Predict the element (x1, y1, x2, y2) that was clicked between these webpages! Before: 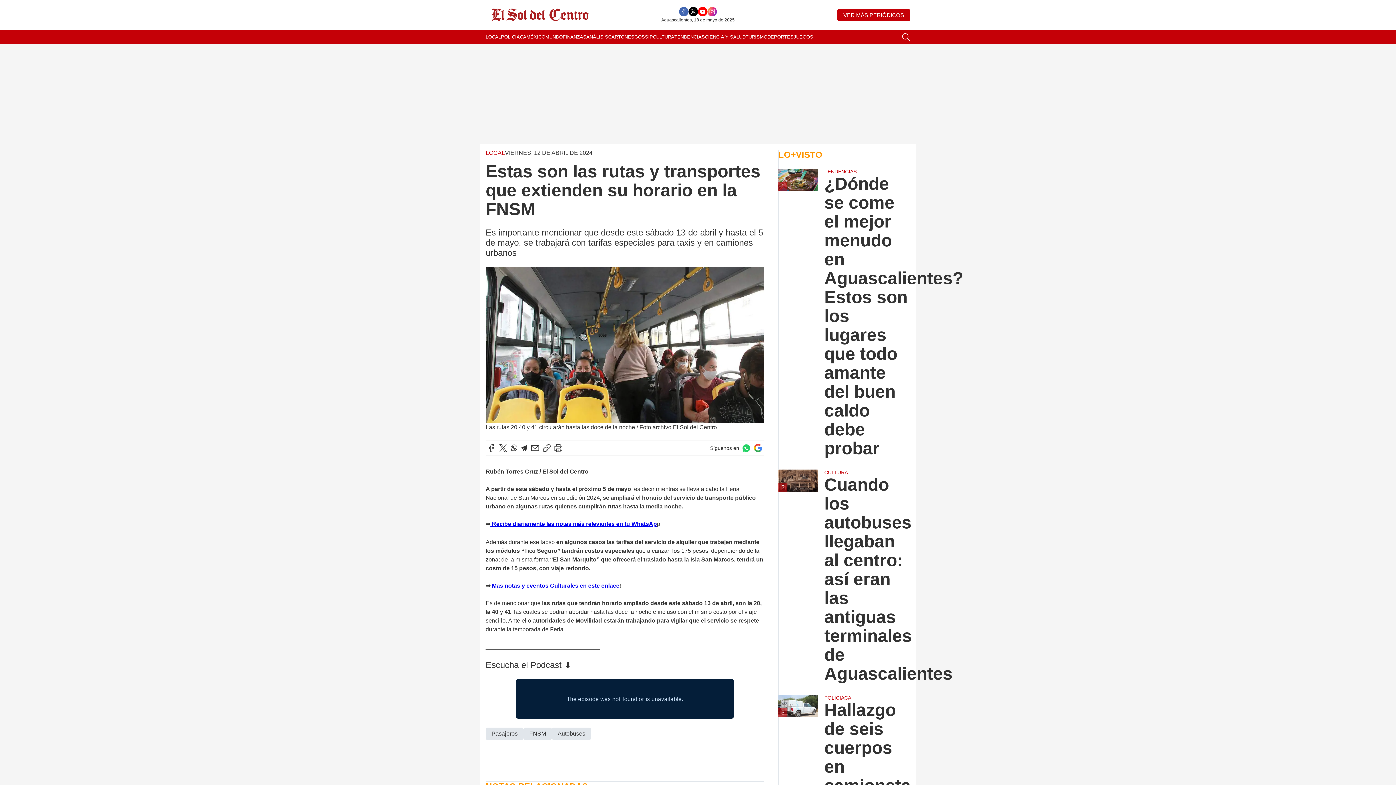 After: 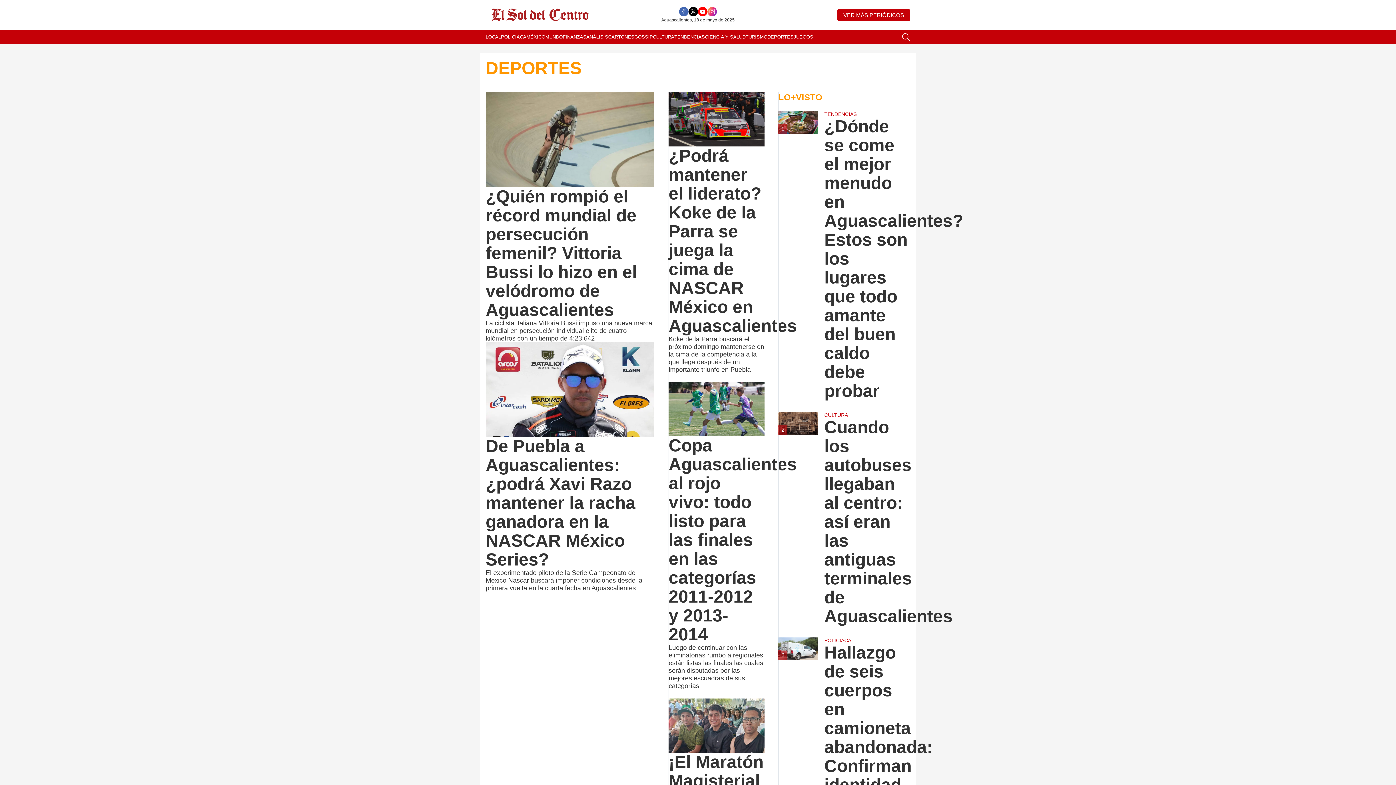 Action: bbox: (767, 29, 793, 44) label: DEPORTES